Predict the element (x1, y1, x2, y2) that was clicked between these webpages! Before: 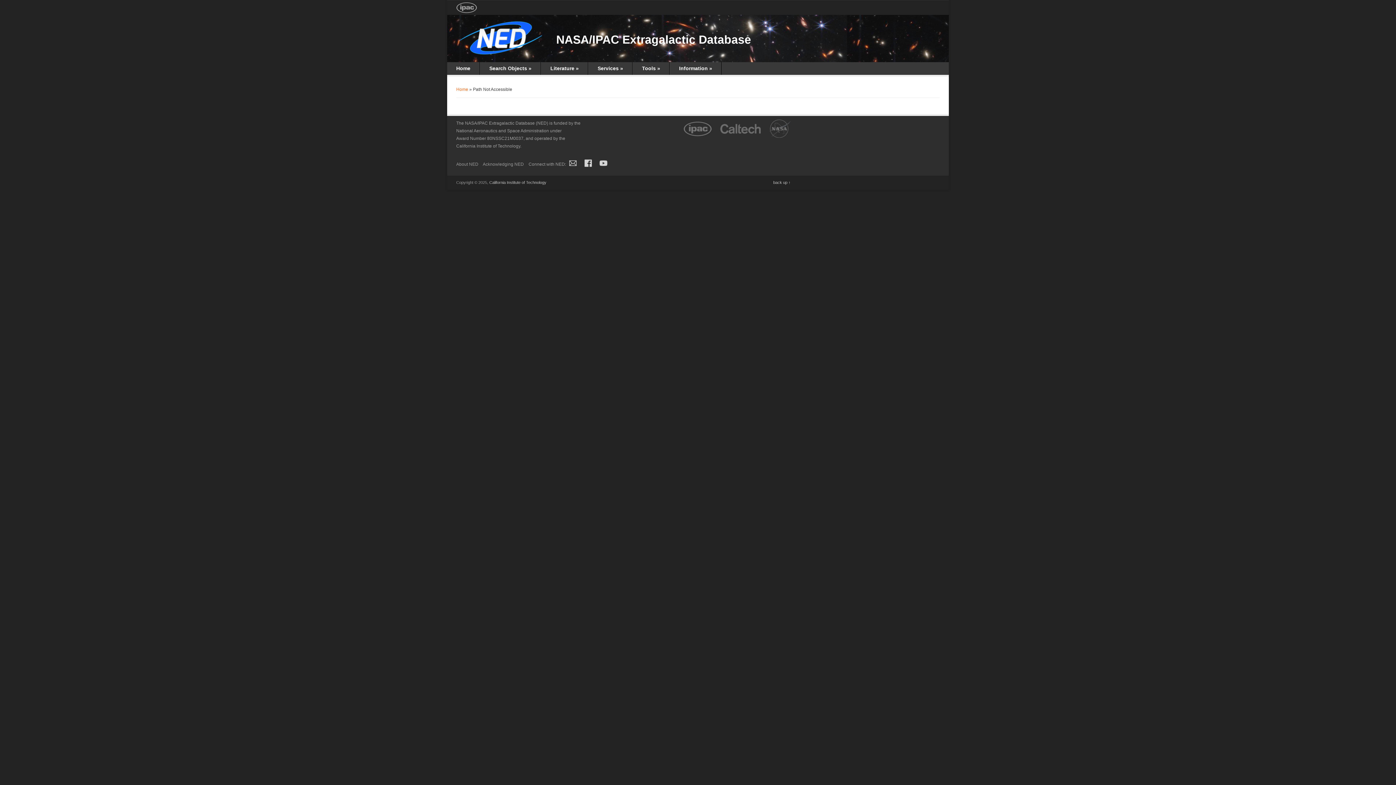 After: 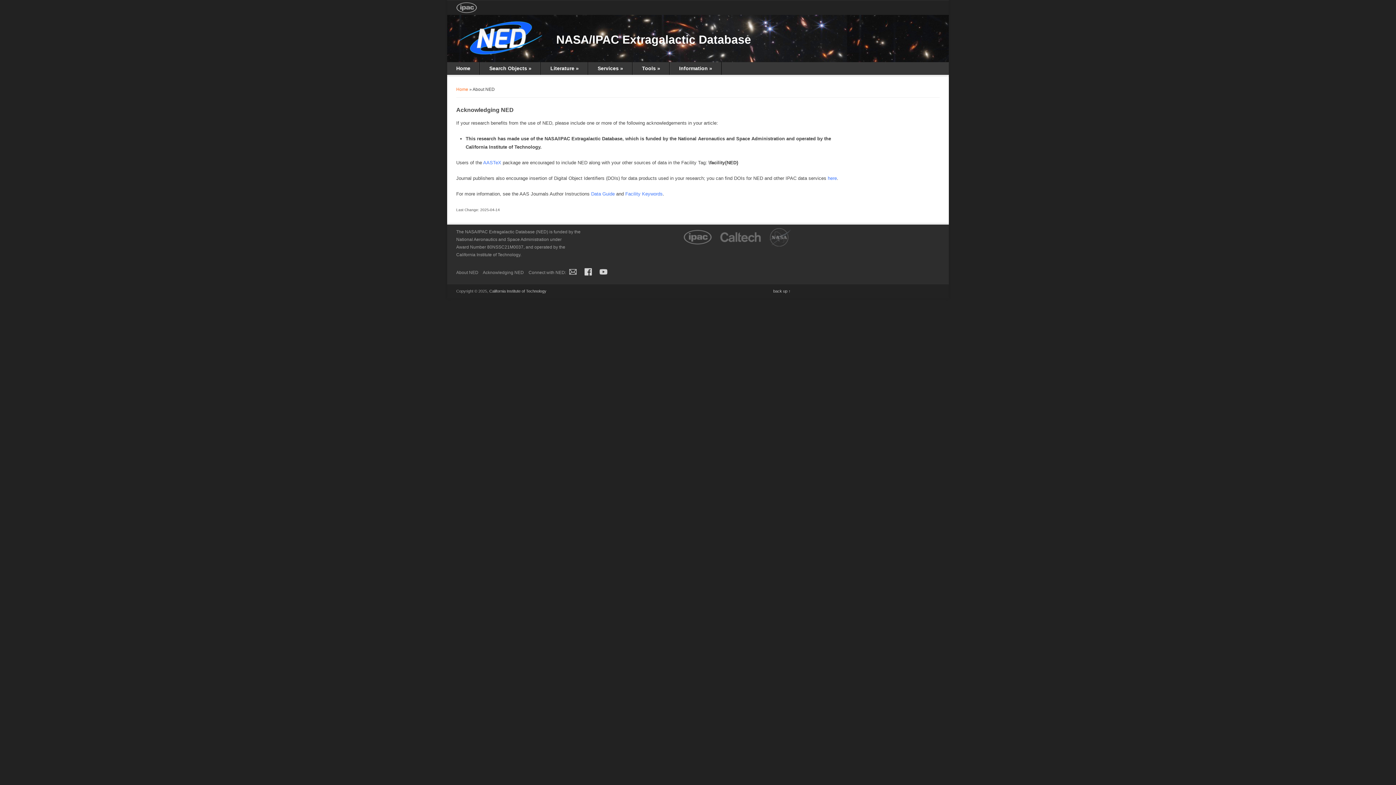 Action: bbox: (482, 161, 524, 166) label: Acknowledging NED